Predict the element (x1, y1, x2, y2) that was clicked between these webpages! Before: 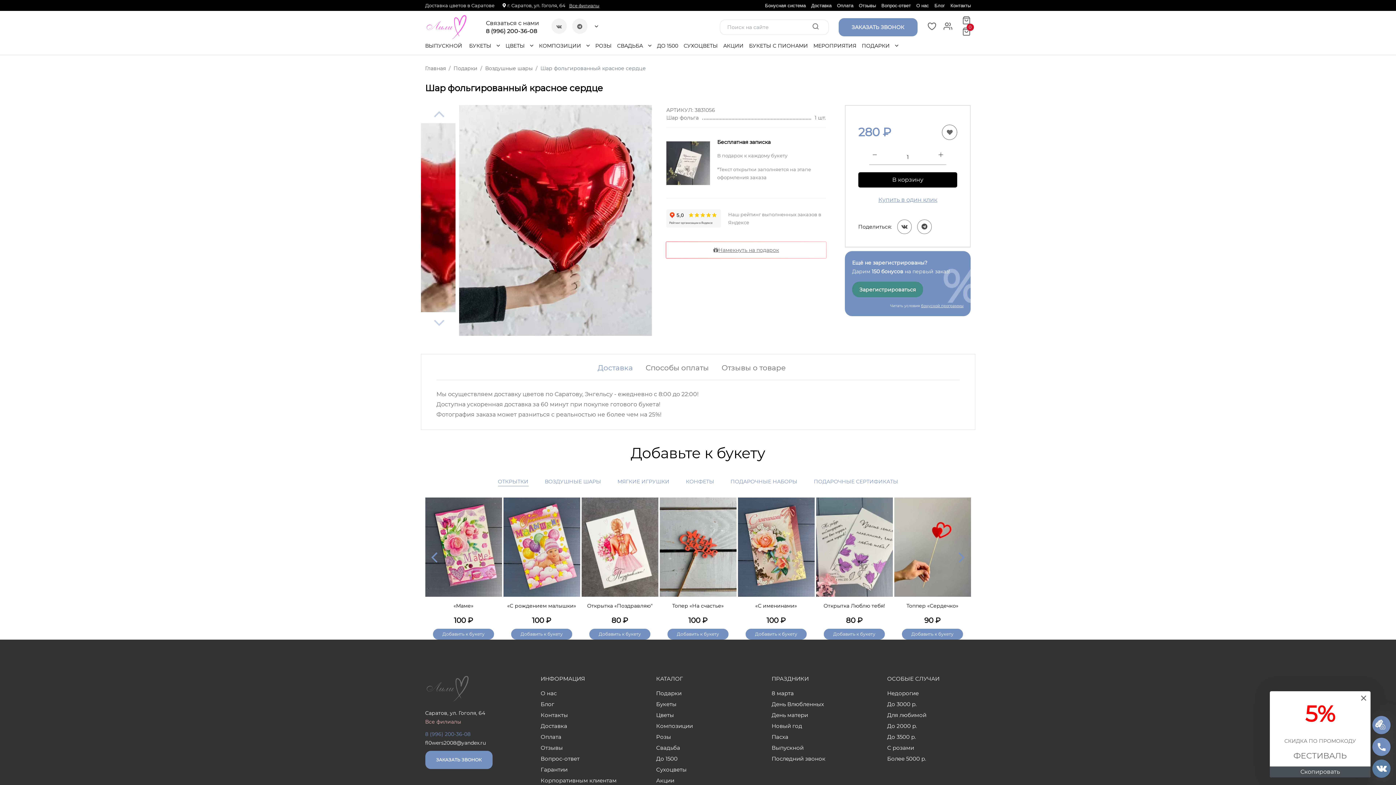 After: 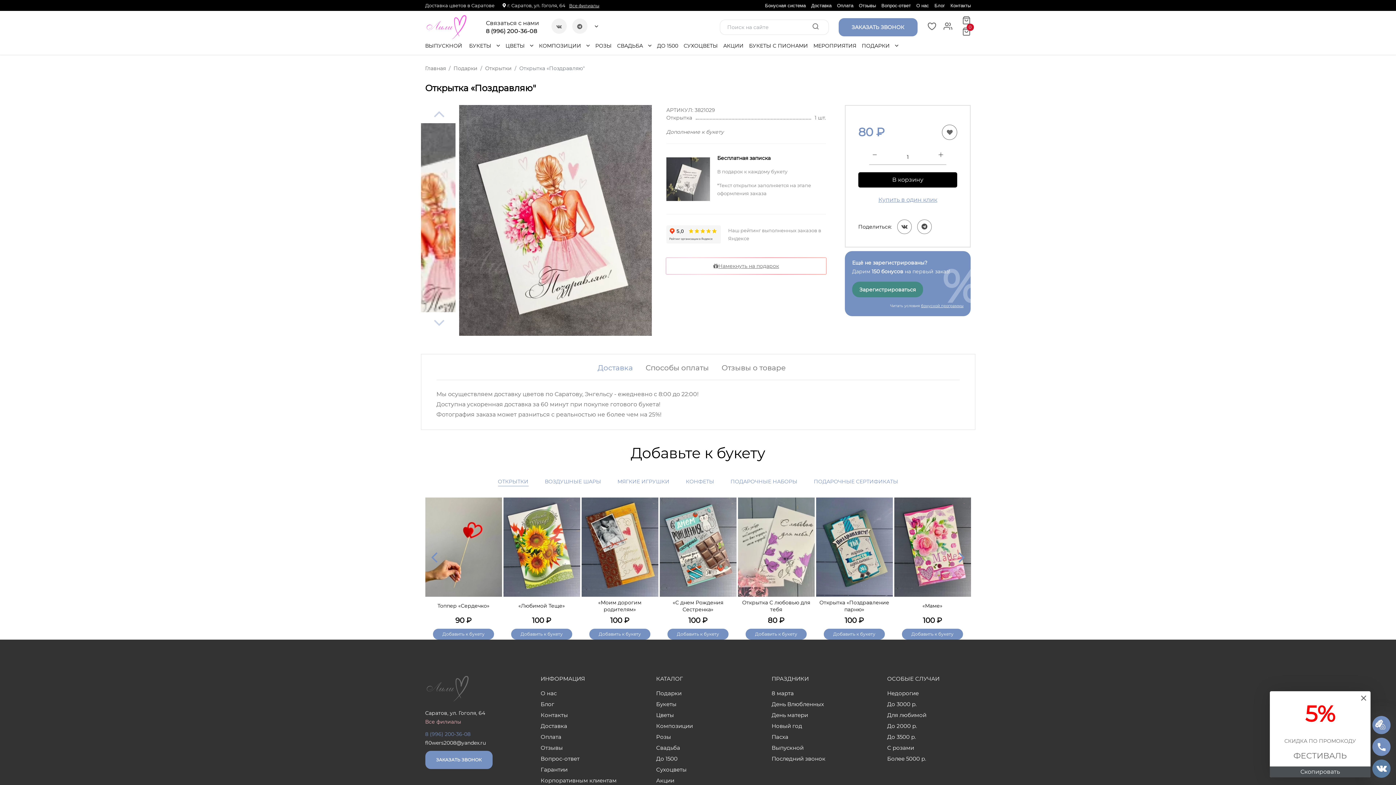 Action: bbox: (581, 497, 658, 597)